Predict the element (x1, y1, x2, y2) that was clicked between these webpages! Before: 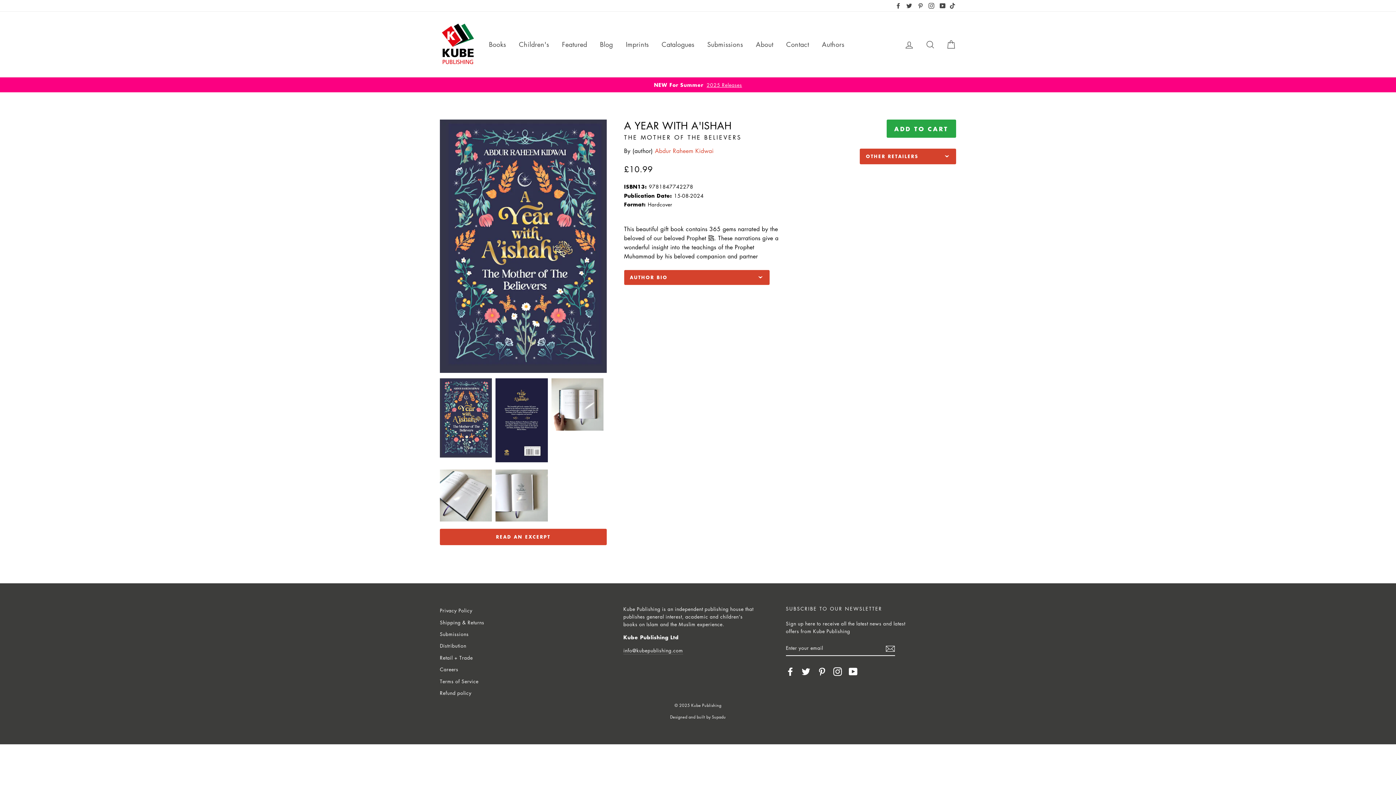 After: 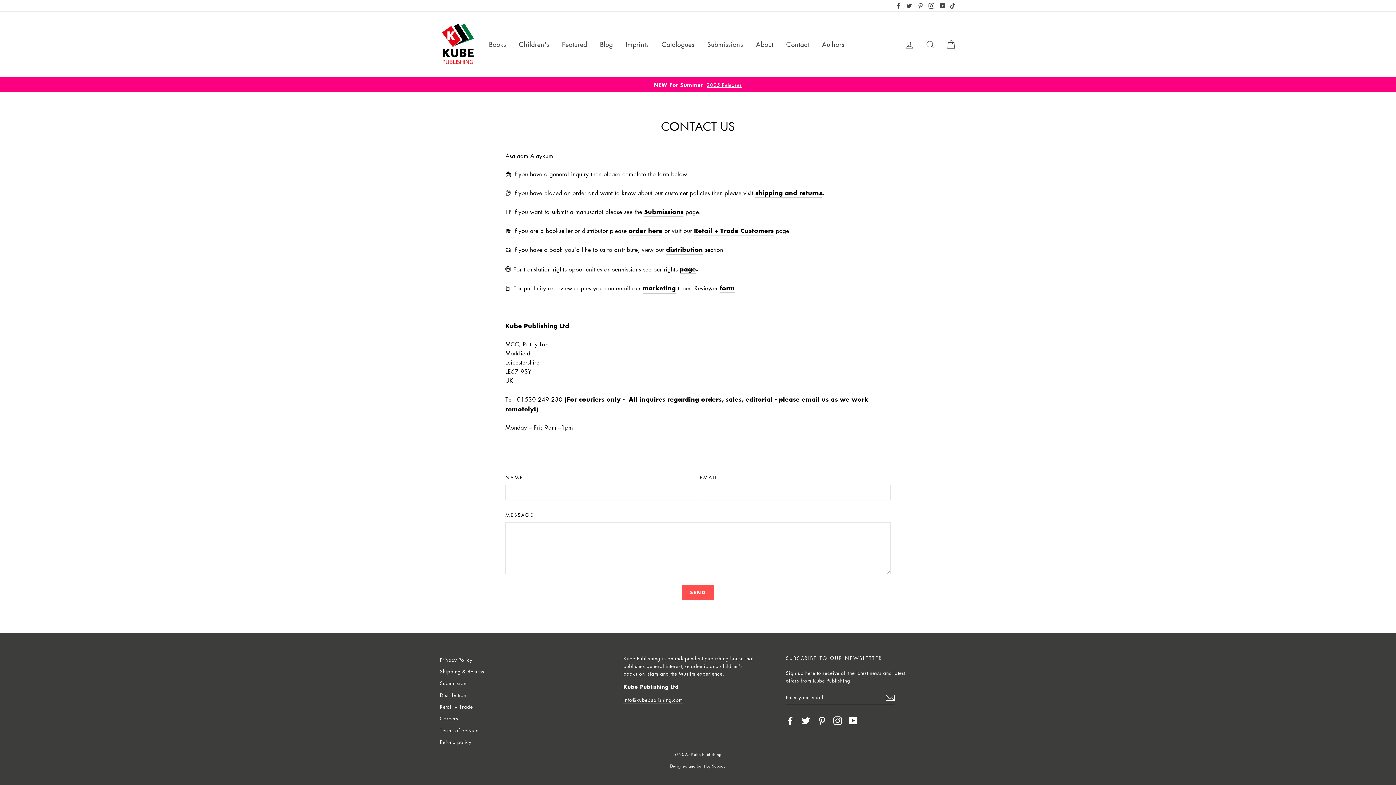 Action: label: Contact bbox: (780, 36, 814, 52)